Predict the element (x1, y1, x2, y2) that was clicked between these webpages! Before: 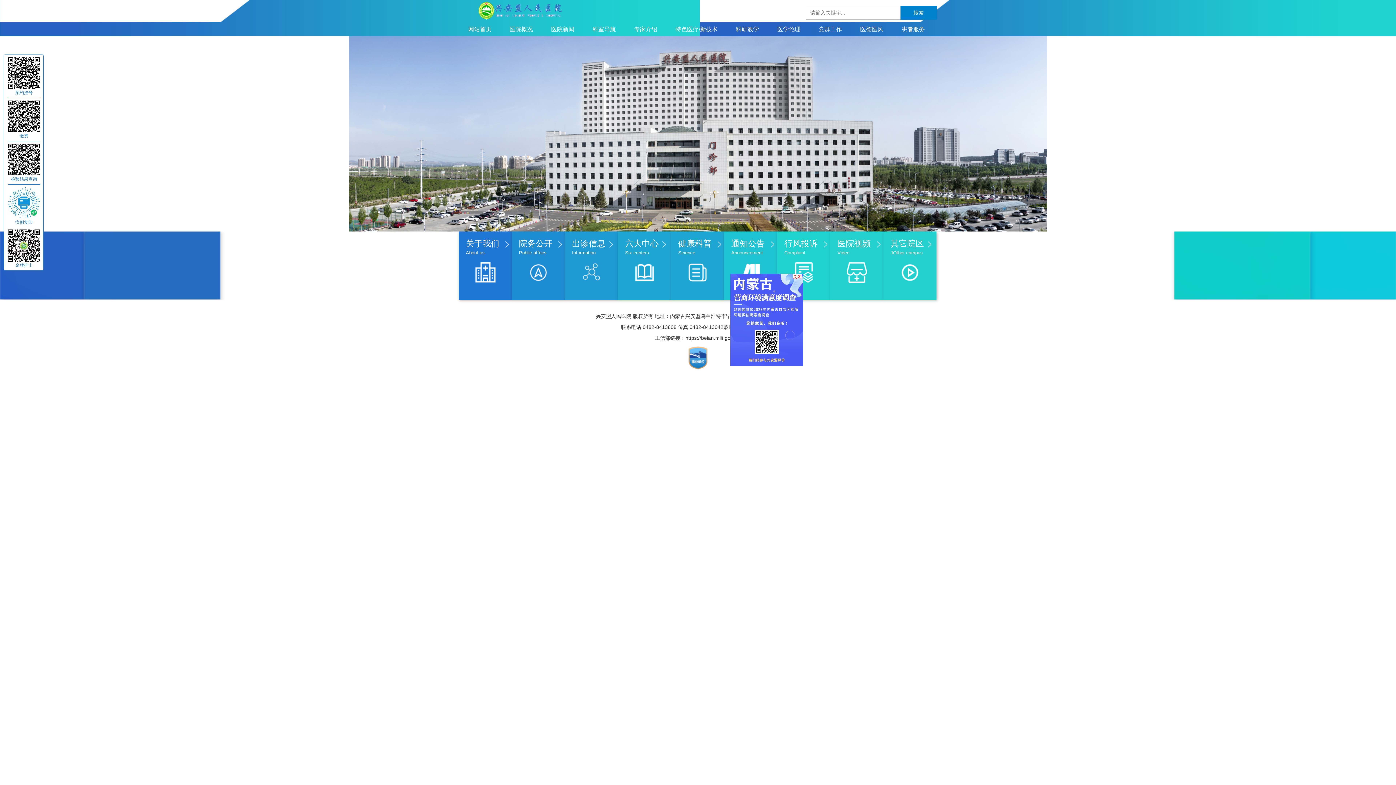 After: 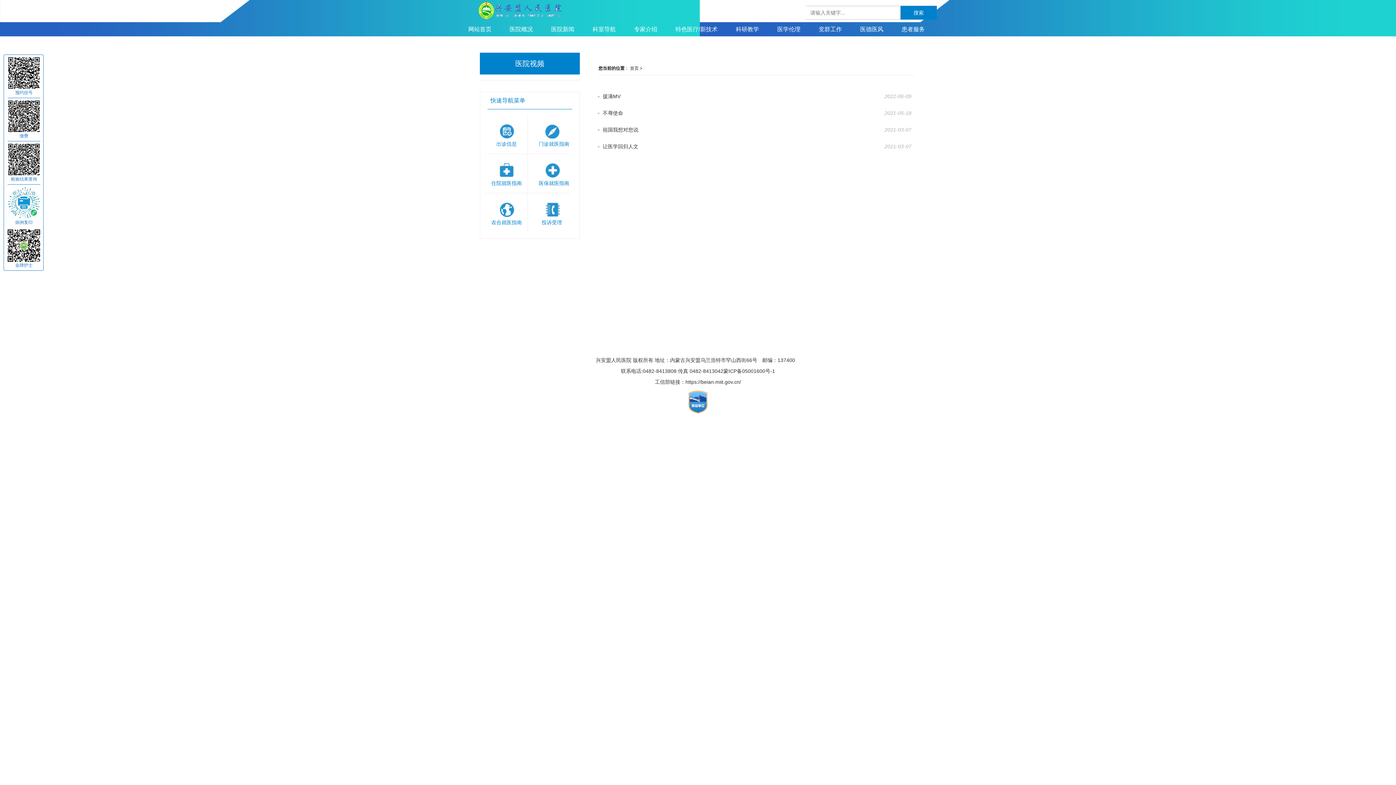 Action: label: 医院视频 

Video bbox: (837, 238, 883, 300)